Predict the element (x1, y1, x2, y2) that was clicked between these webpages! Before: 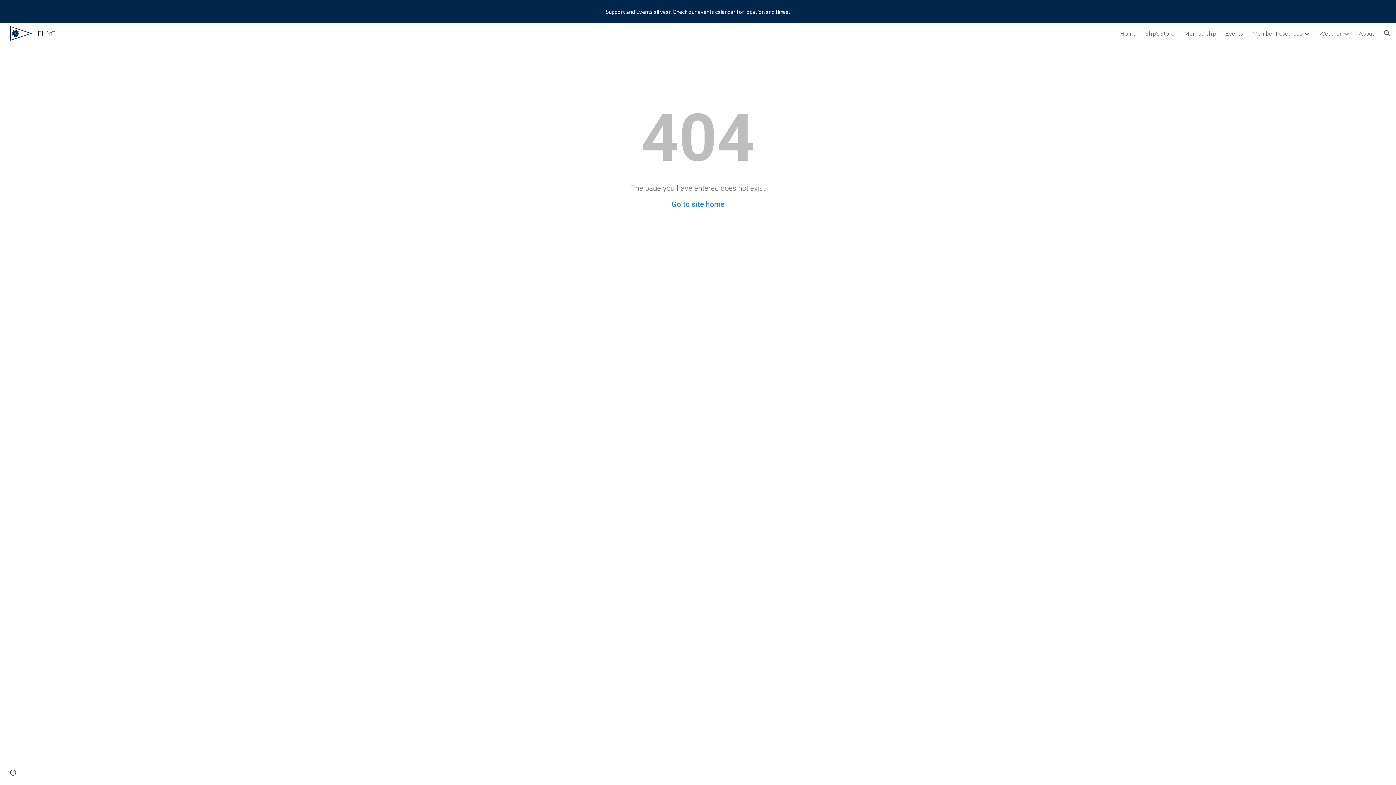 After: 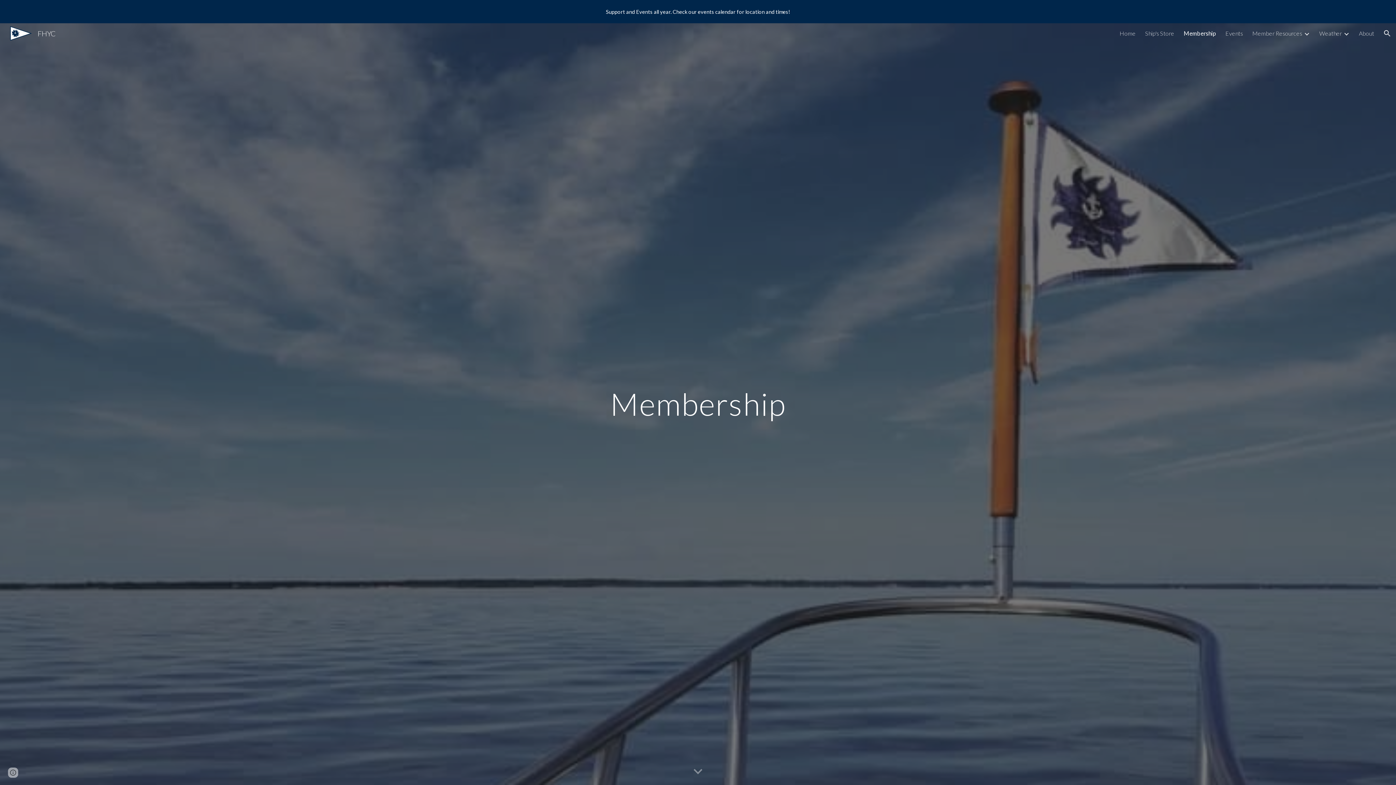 Action: label: Membership bbox: (1184, 29, 1216, 36)